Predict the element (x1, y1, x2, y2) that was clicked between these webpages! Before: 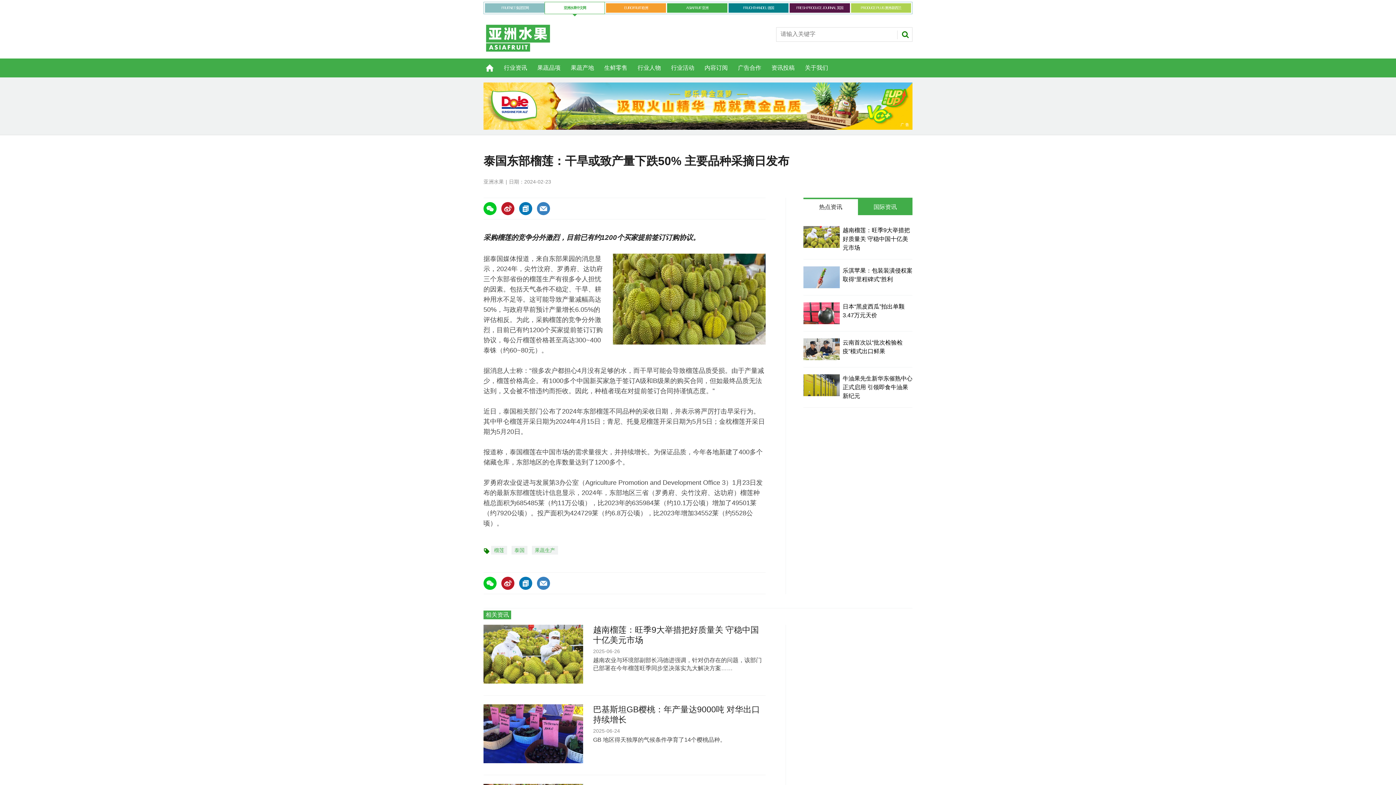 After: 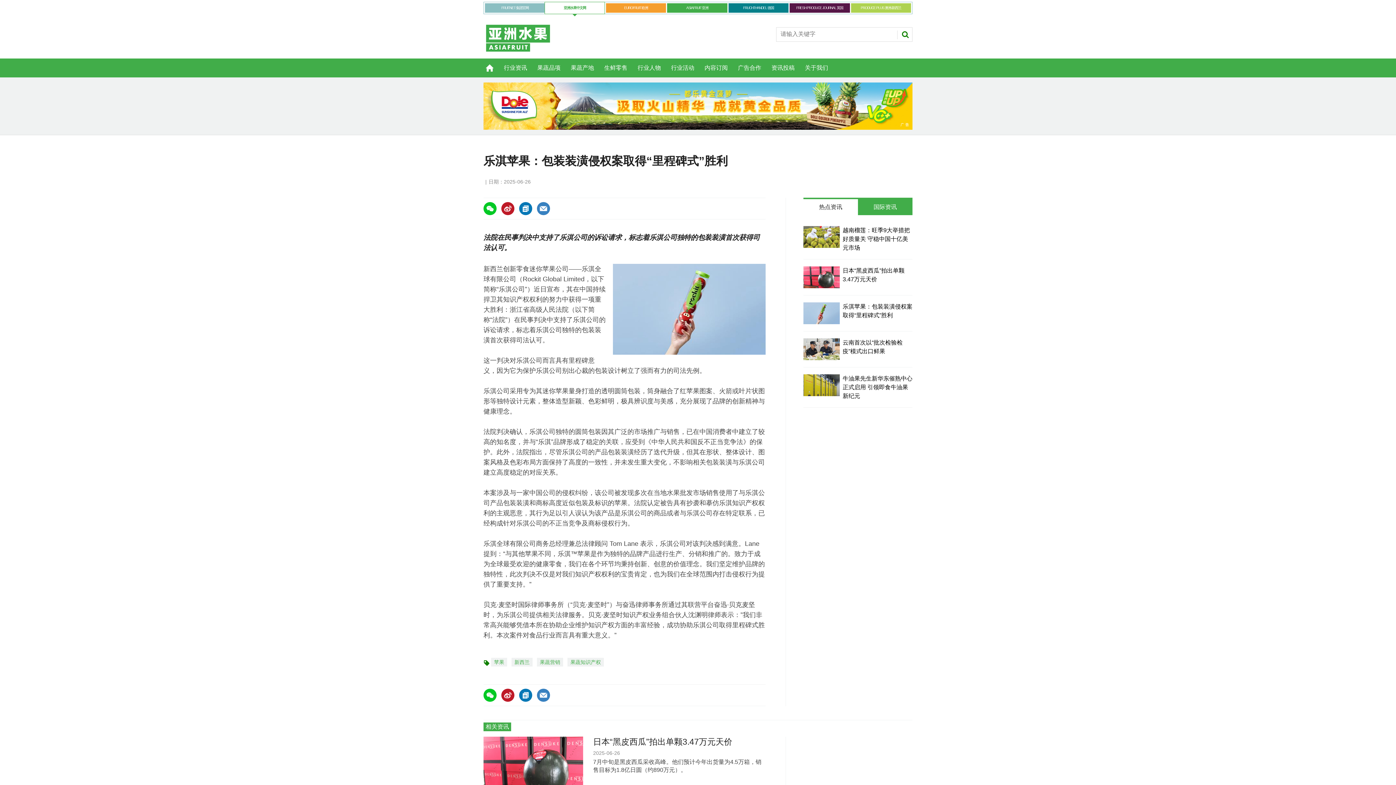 Action: bbox: (803, 266, 840, 288)